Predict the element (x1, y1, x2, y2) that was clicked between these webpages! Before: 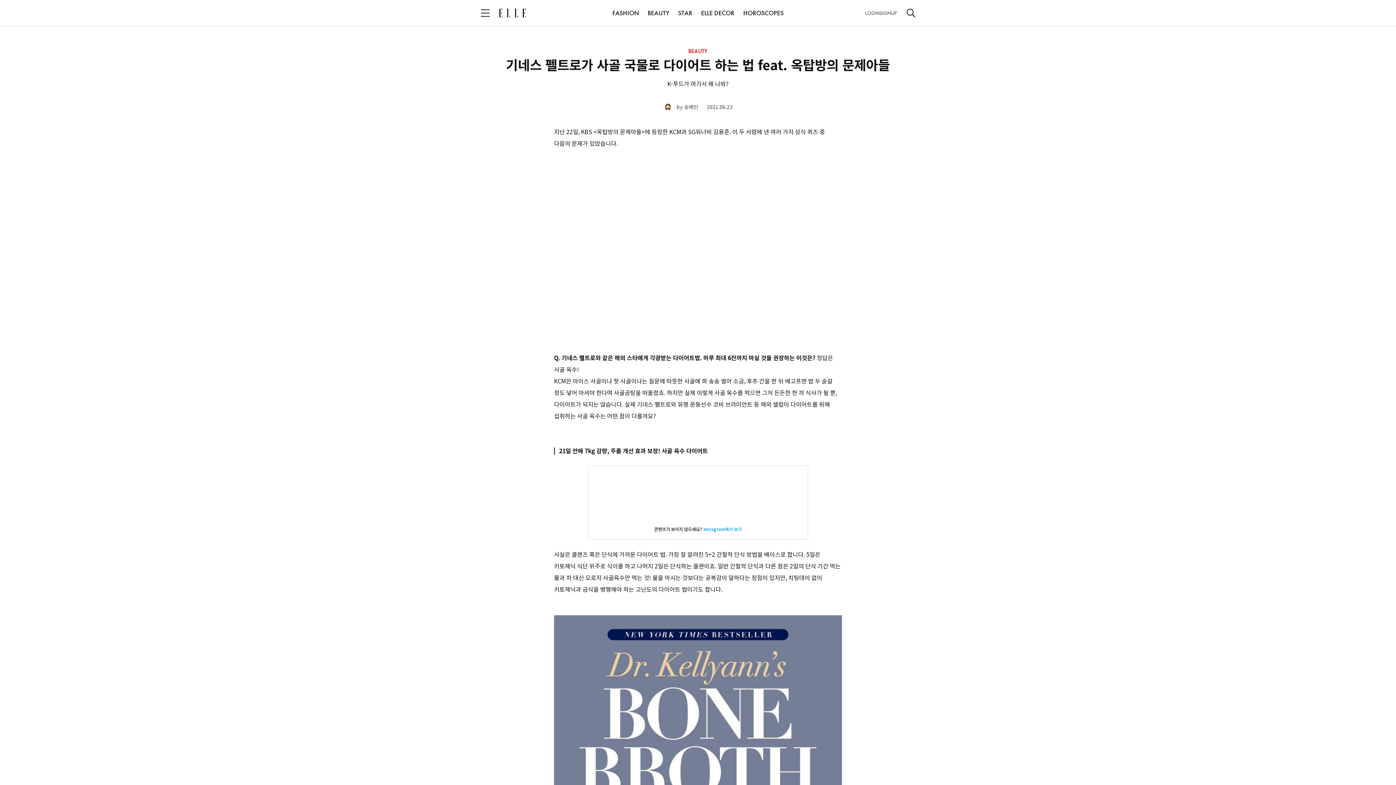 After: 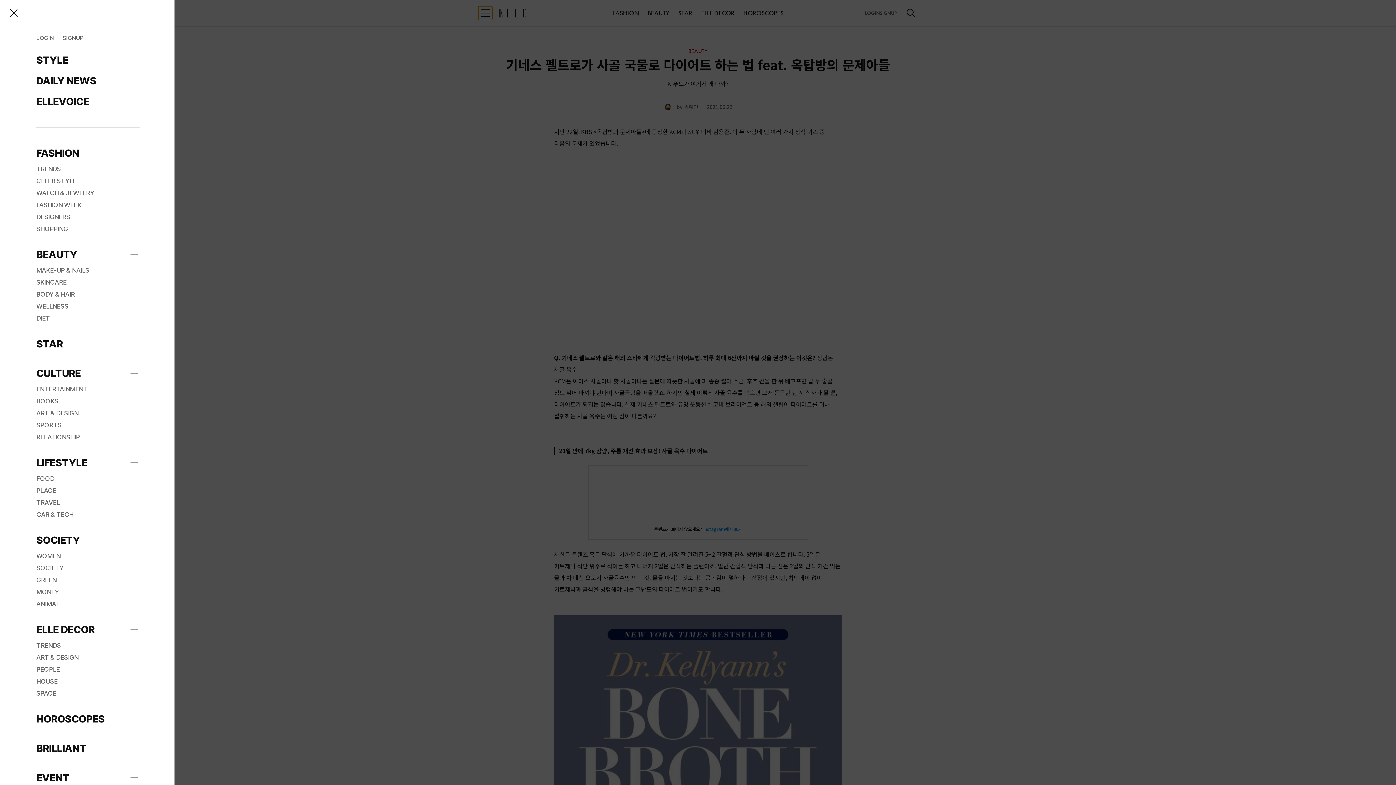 Action: label: 전체 메뉴 열기 bbox: (478, 6, 492, 20)